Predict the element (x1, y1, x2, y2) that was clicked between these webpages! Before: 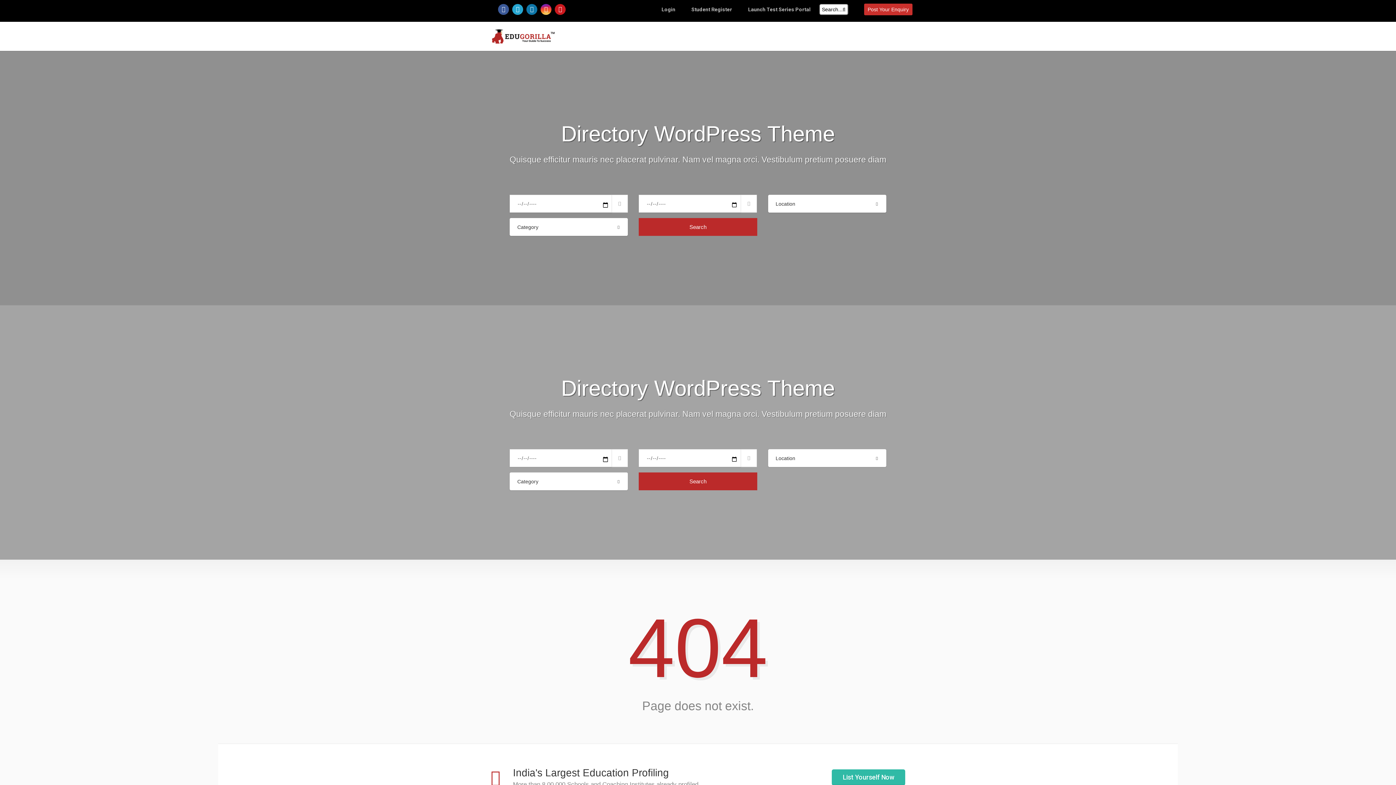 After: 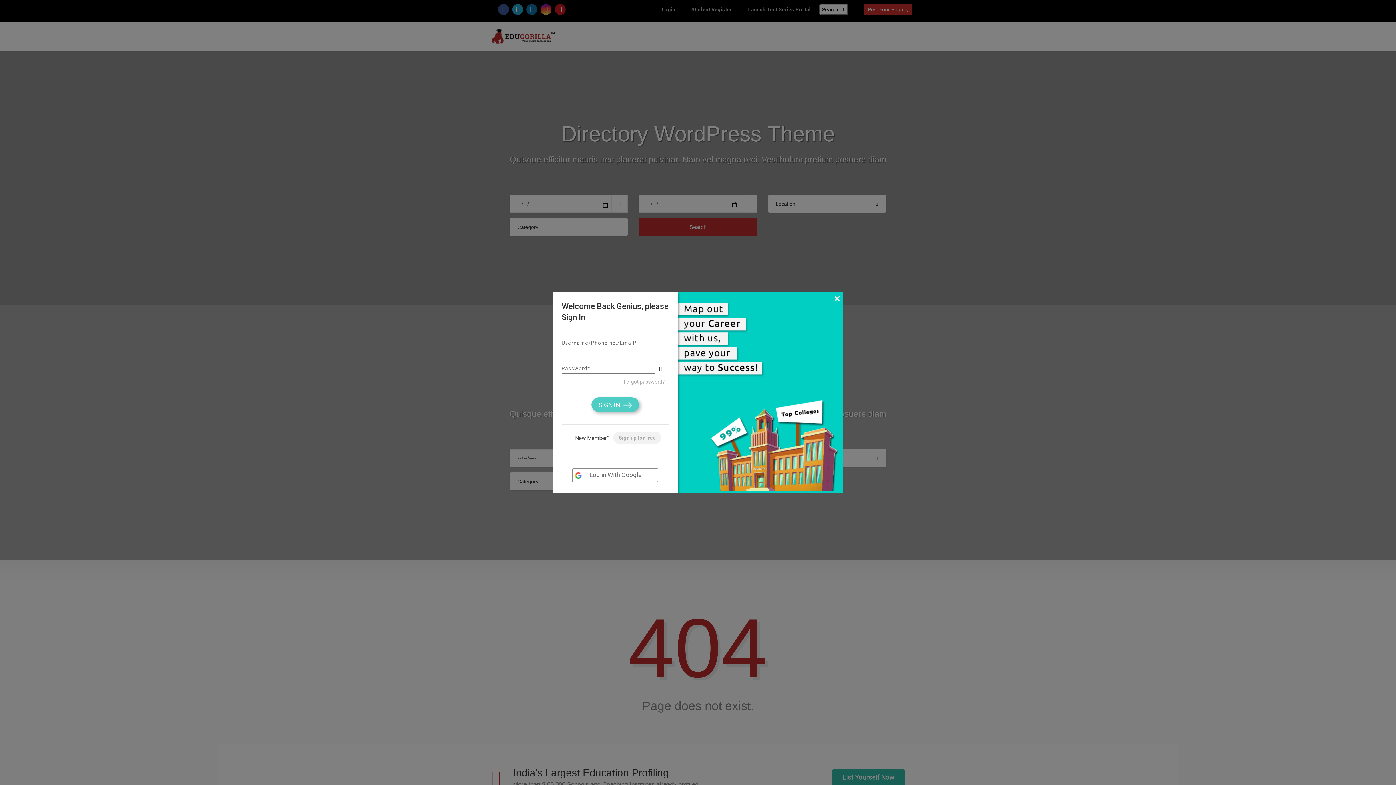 Action: bbox: (661, 6, 675, 12) label: Login